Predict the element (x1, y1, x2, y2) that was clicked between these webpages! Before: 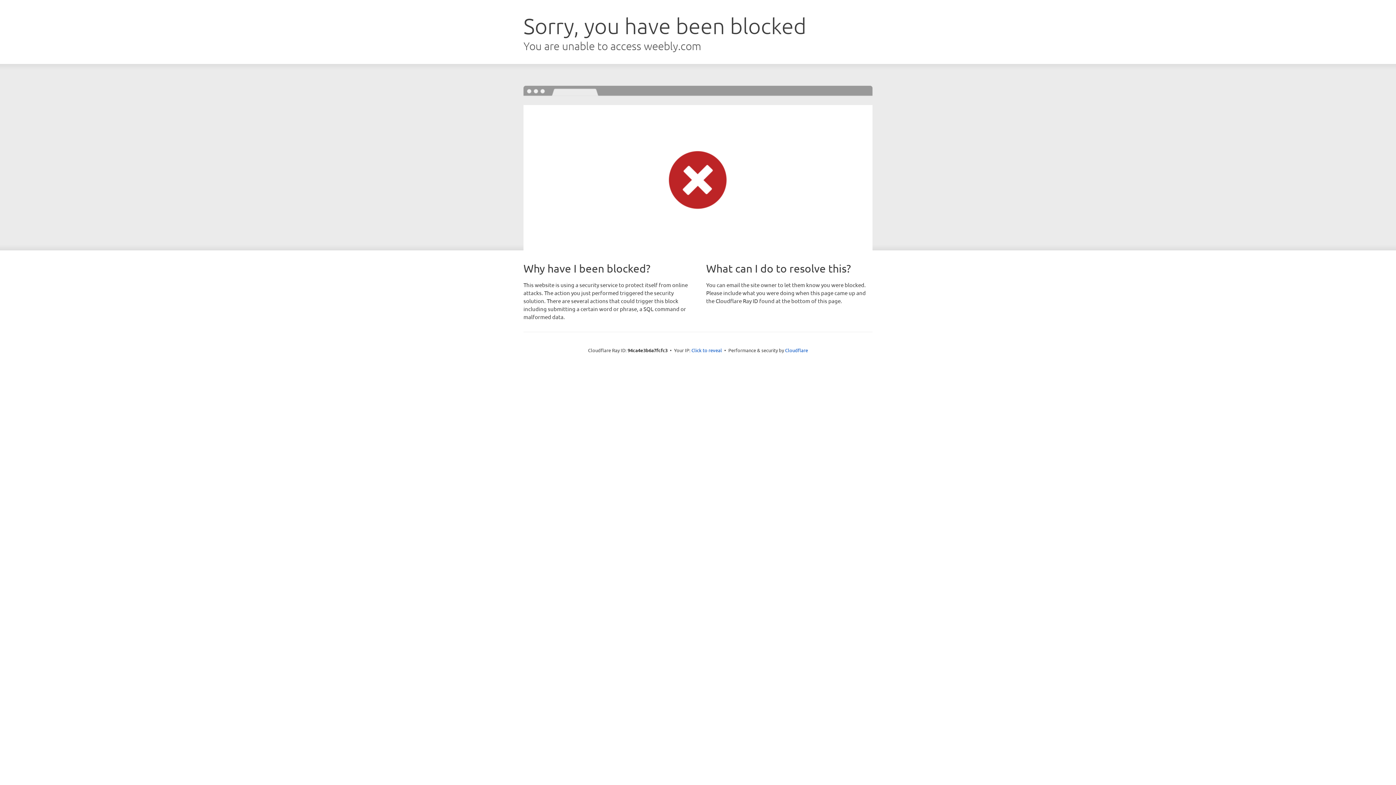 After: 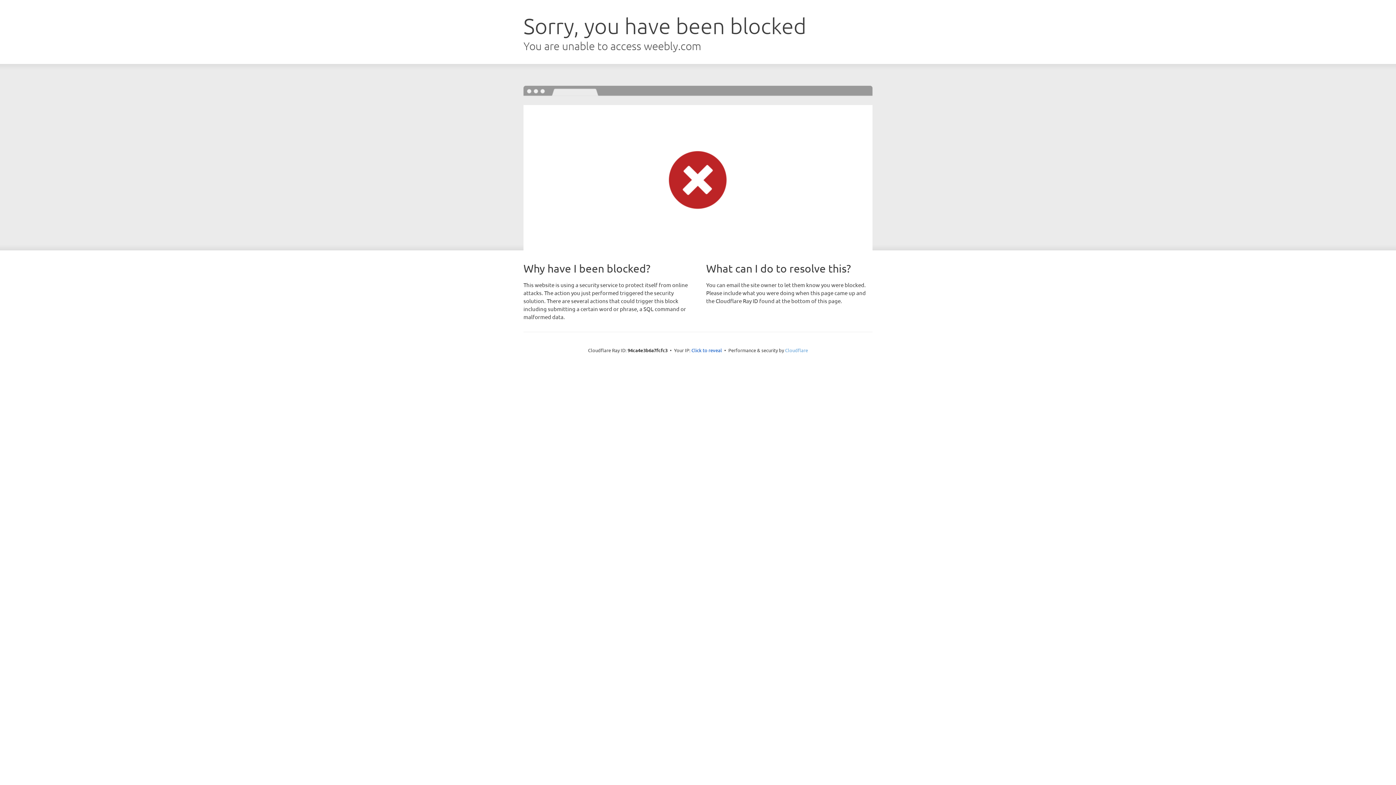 Action: label: Cloudflare bbox: (785, 347, 808, 353)